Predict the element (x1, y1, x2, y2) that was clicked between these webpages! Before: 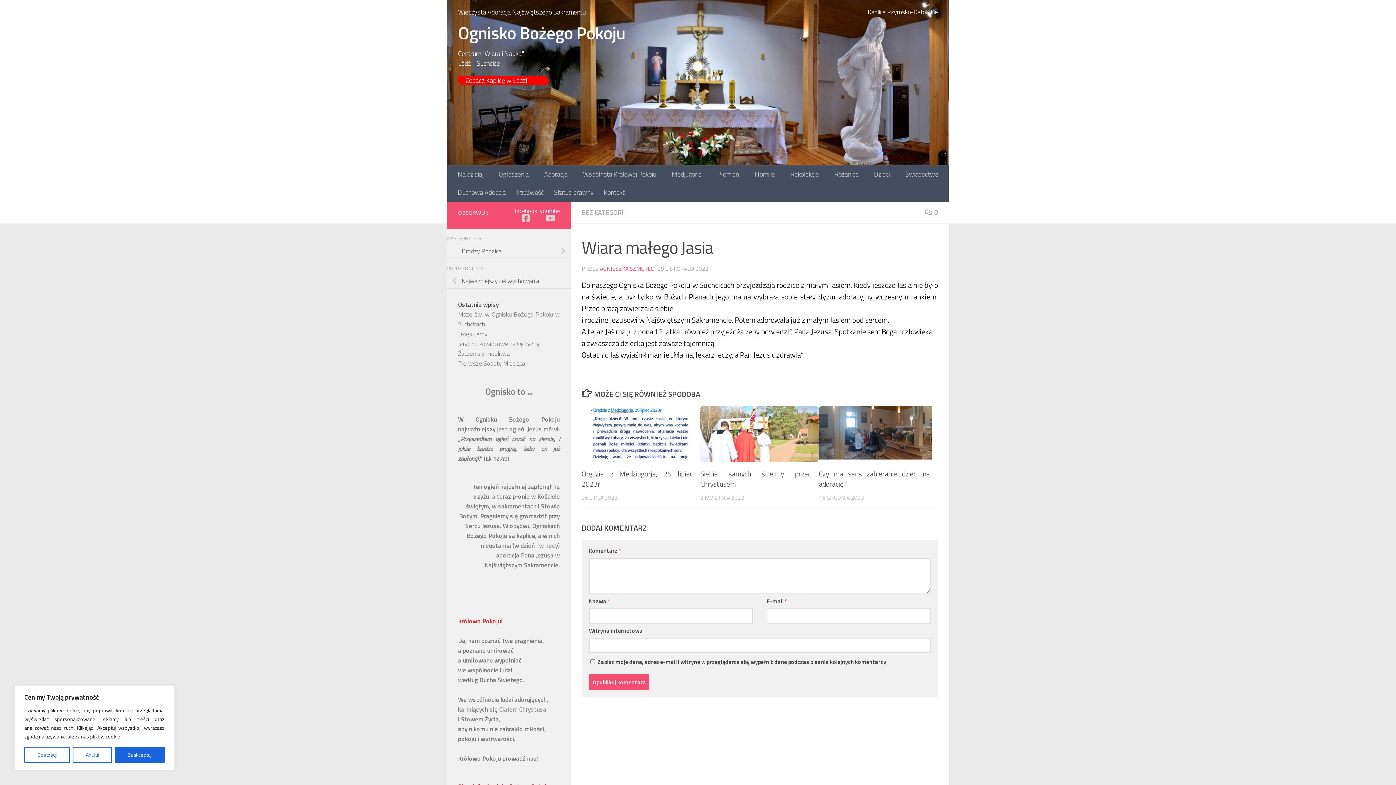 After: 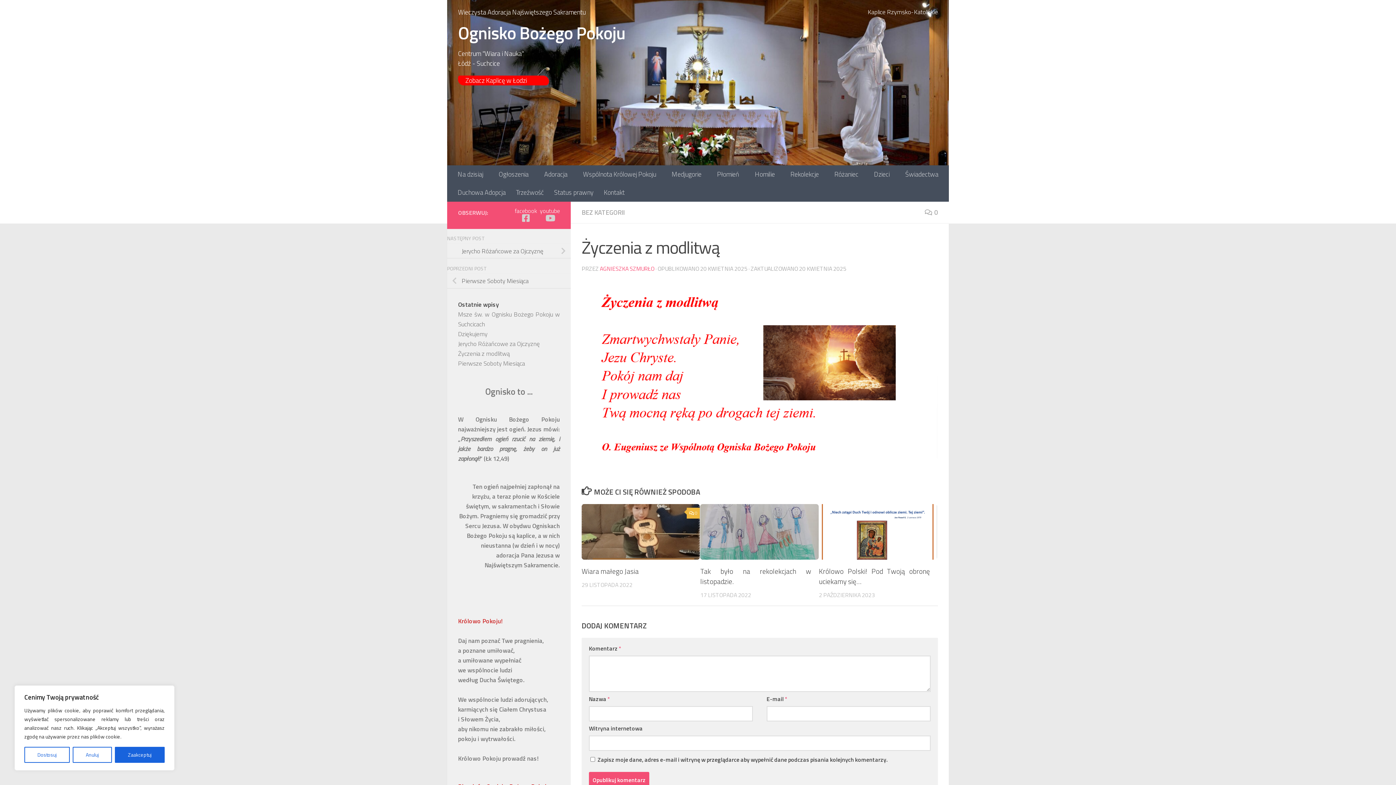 Action: bbox: (458, 348, 509, 358) label: Życzenia z modlitwą